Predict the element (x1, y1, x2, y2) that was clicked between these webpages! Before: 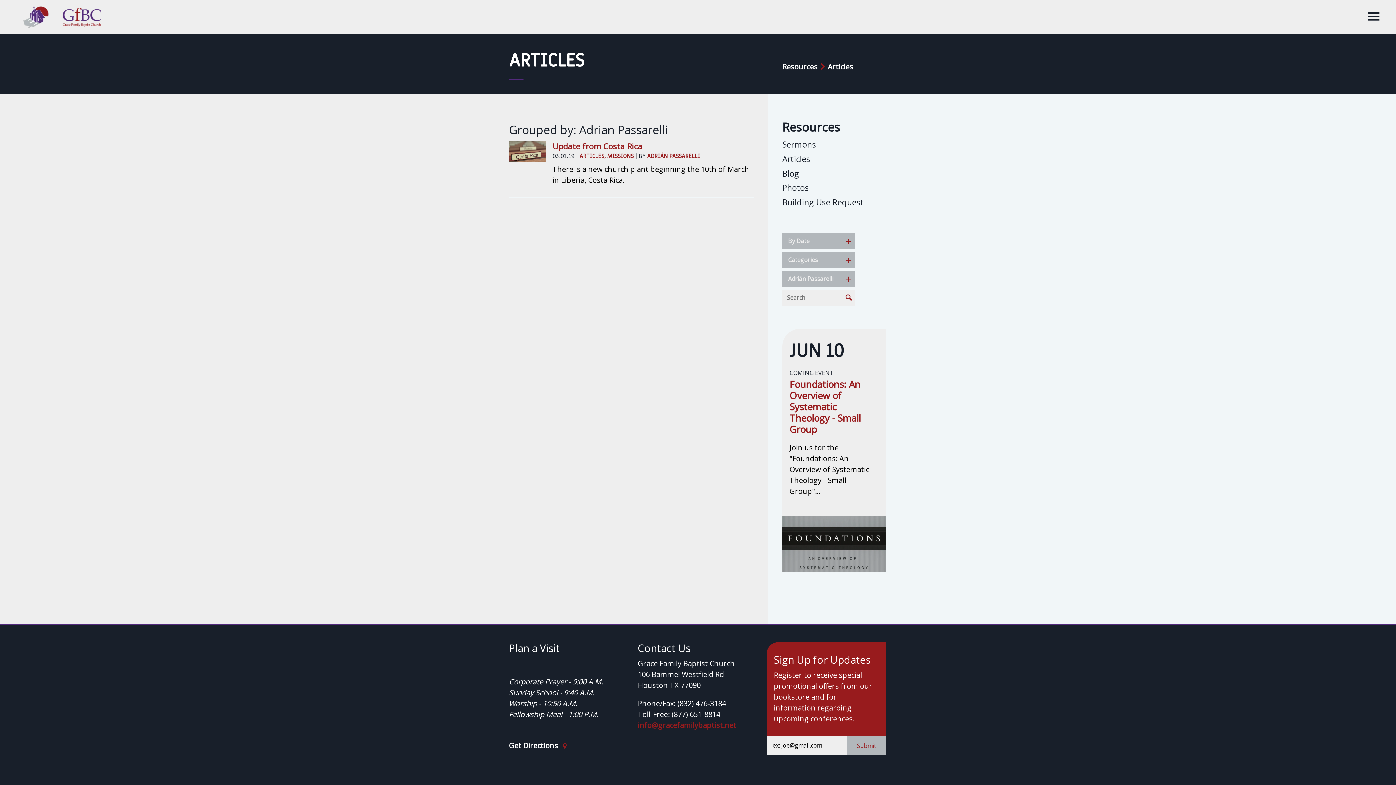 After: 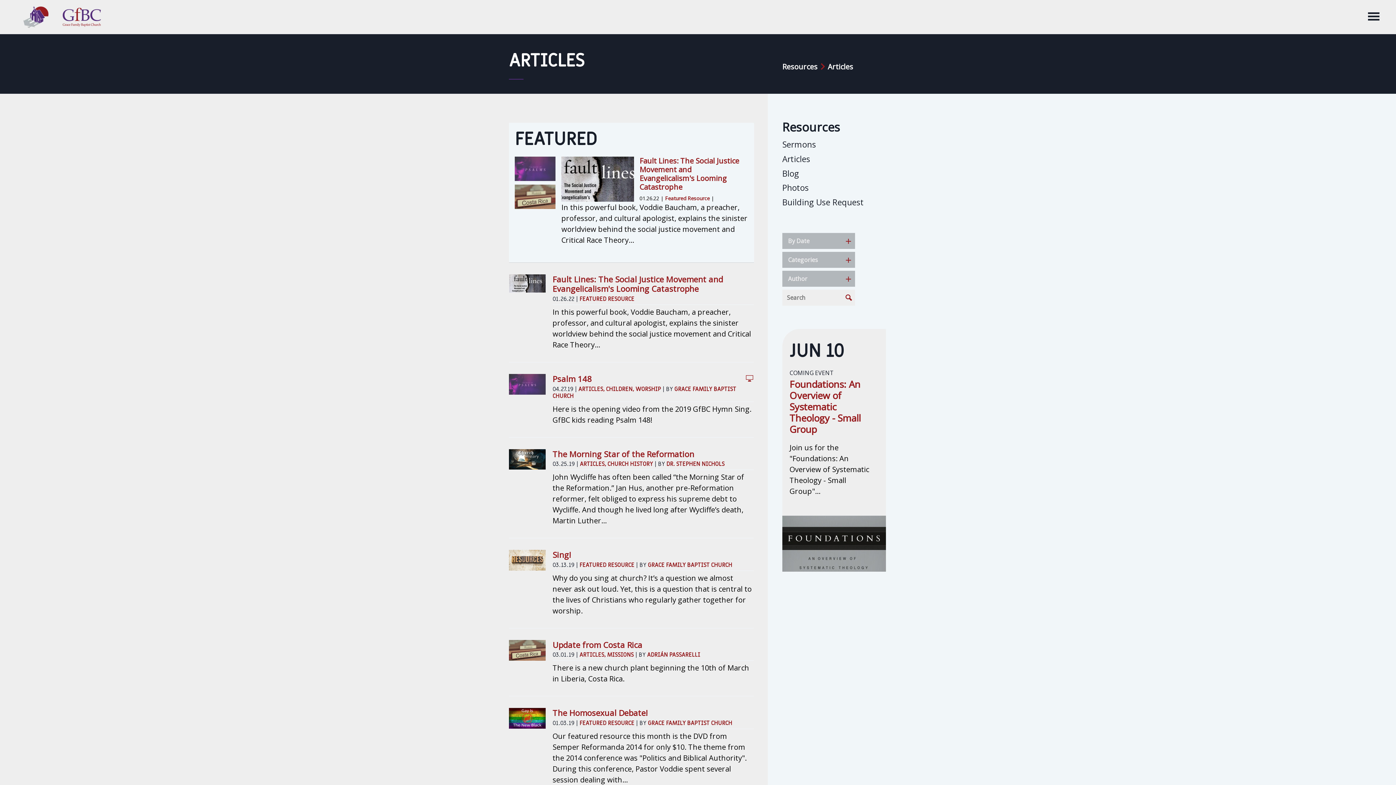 Action: label: Articles bbox: (782, 151, 886, 166)